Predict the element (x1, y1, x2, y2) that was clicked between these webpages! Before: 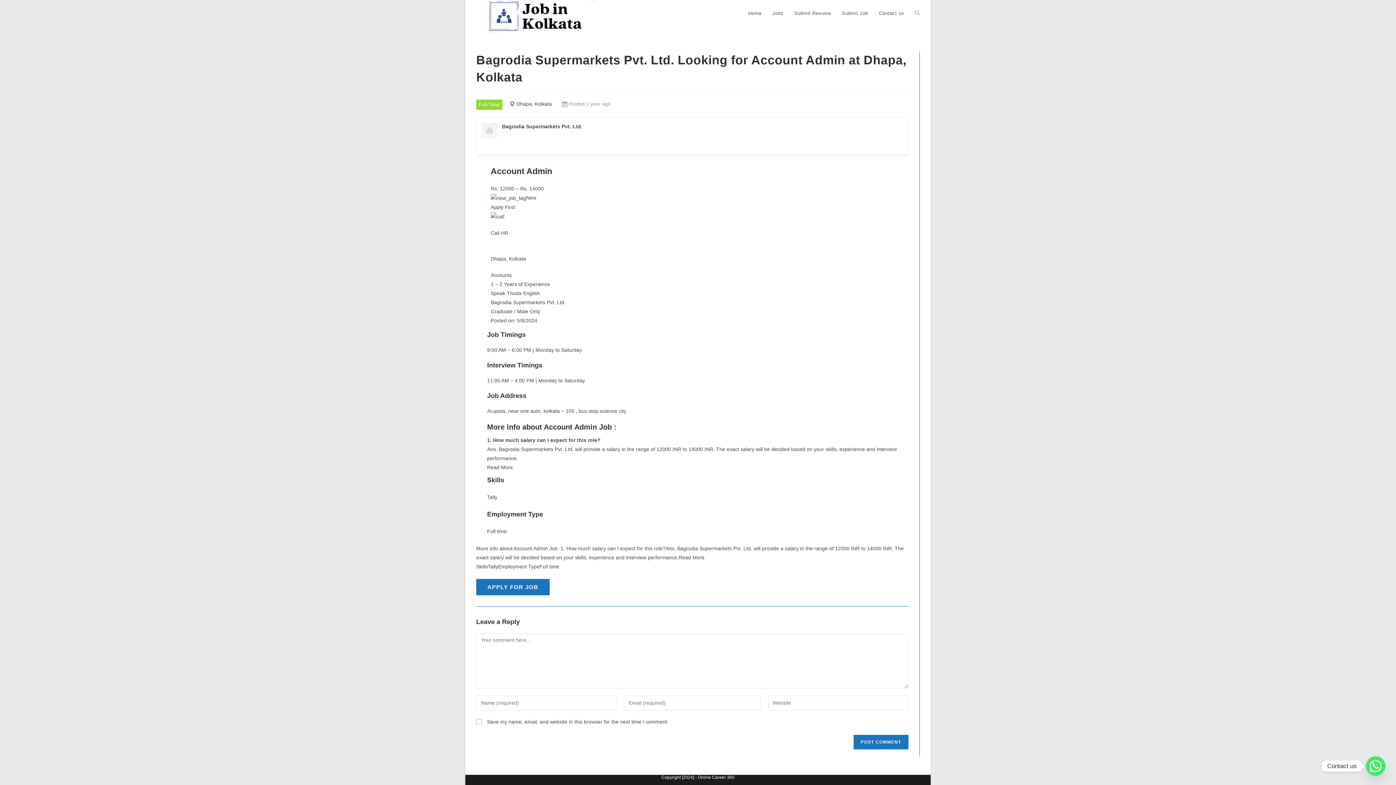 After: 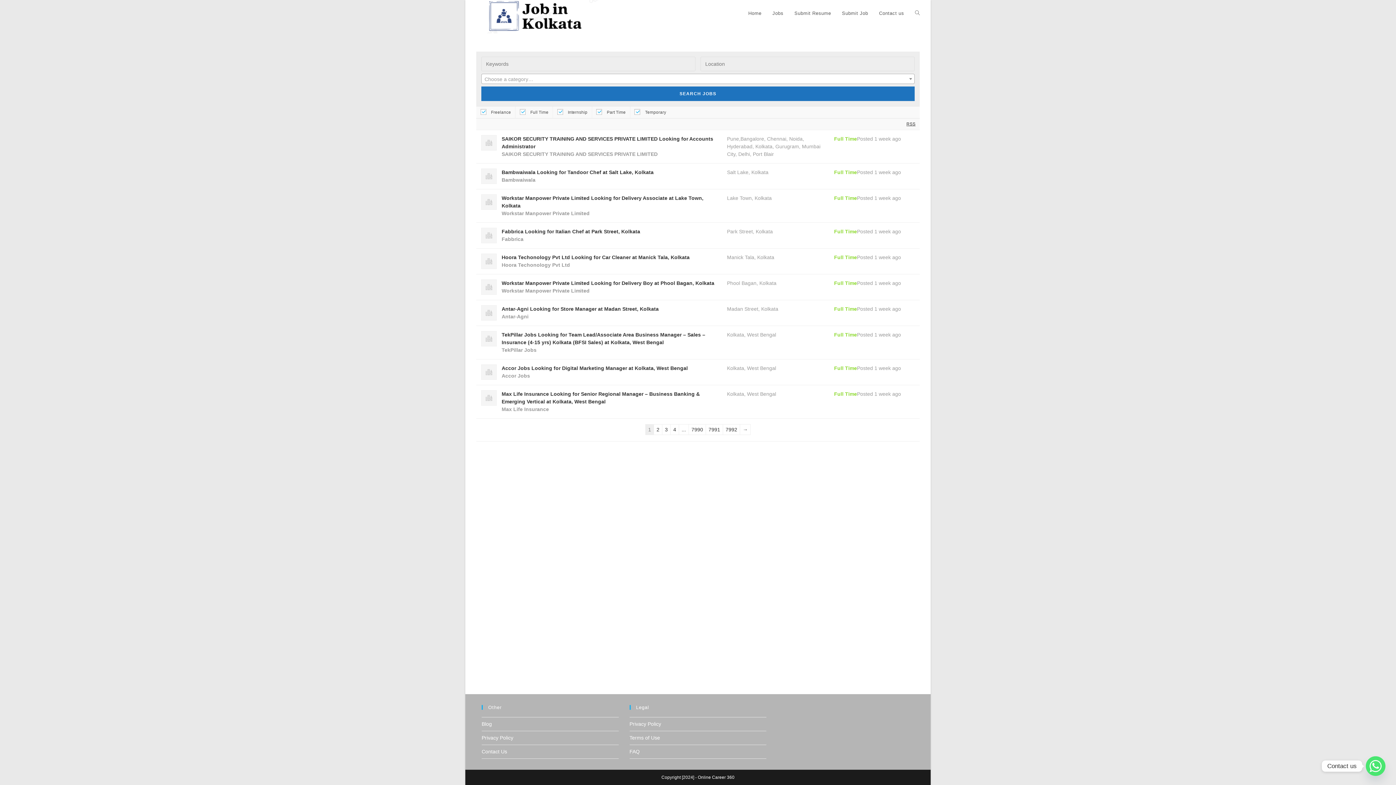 Action: bbox: (767, 0, 789, 26) label: Jobs